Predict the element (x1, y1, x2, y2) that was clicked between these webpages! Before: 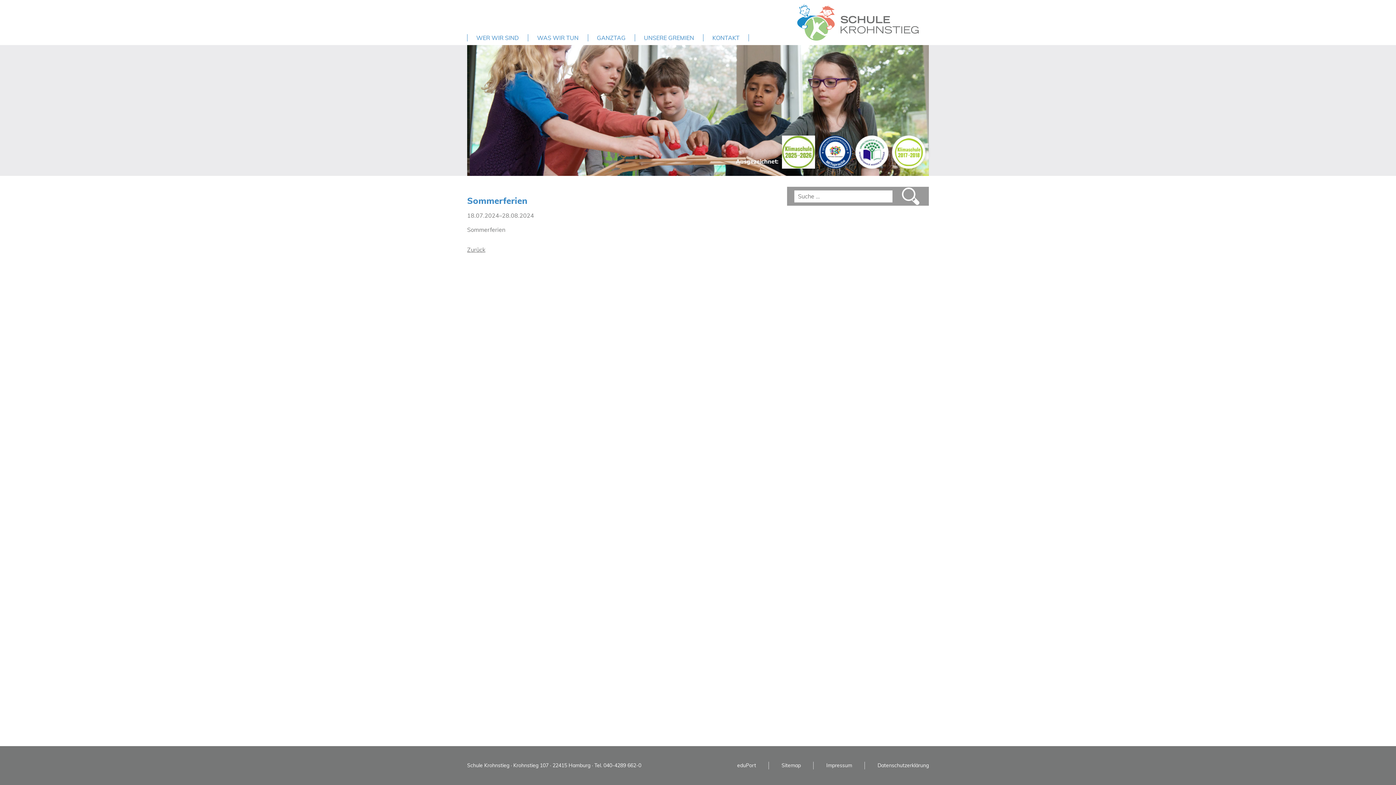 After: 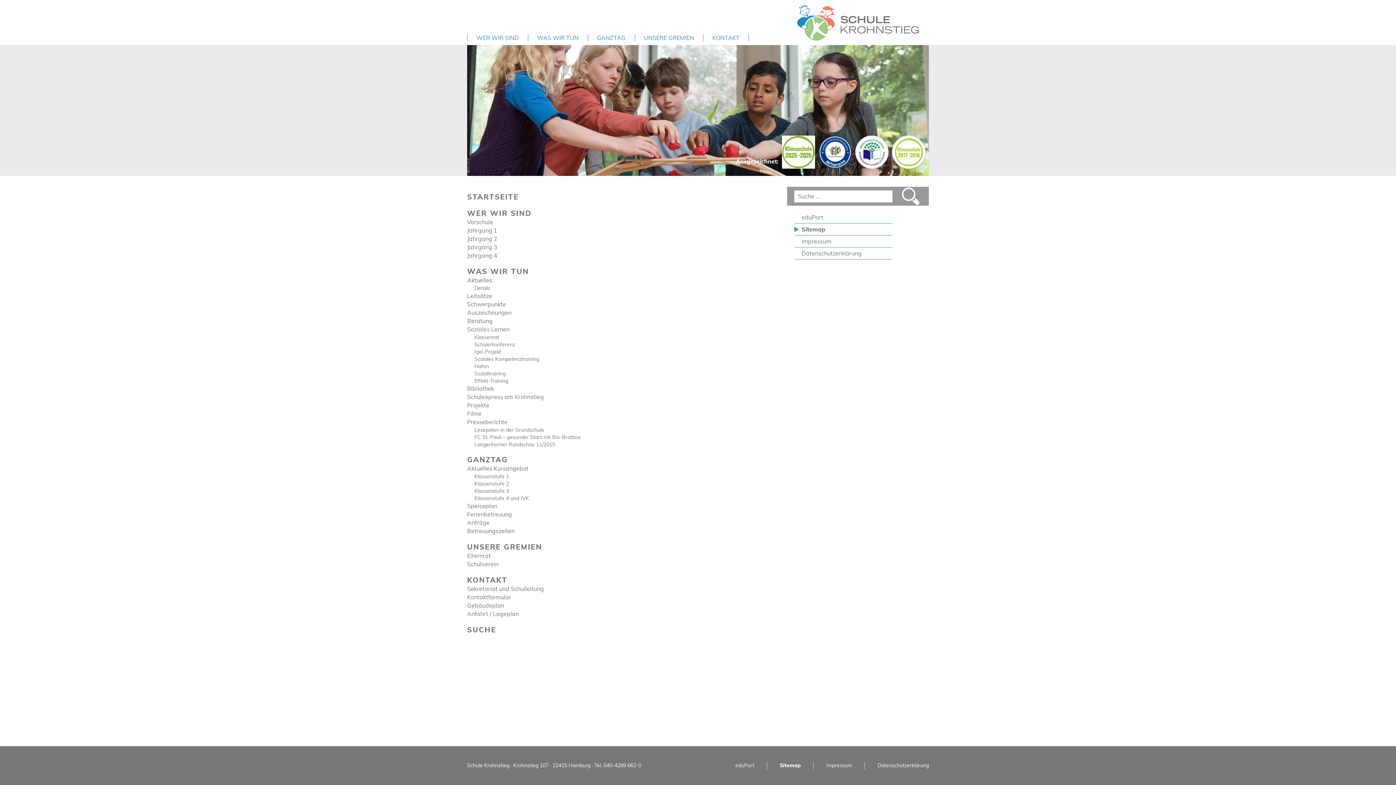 Action: bbox: (769, 762, 813, 769) label: Sitemap